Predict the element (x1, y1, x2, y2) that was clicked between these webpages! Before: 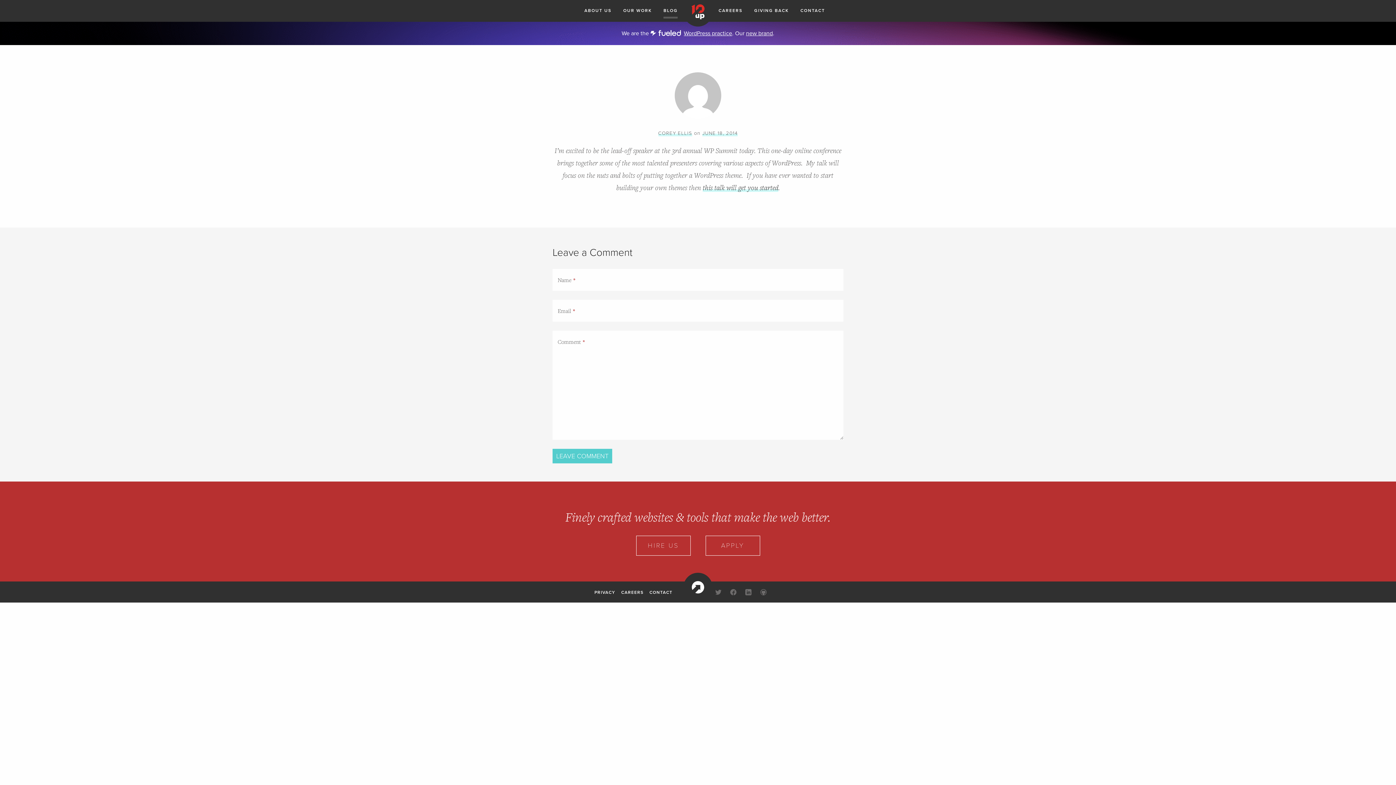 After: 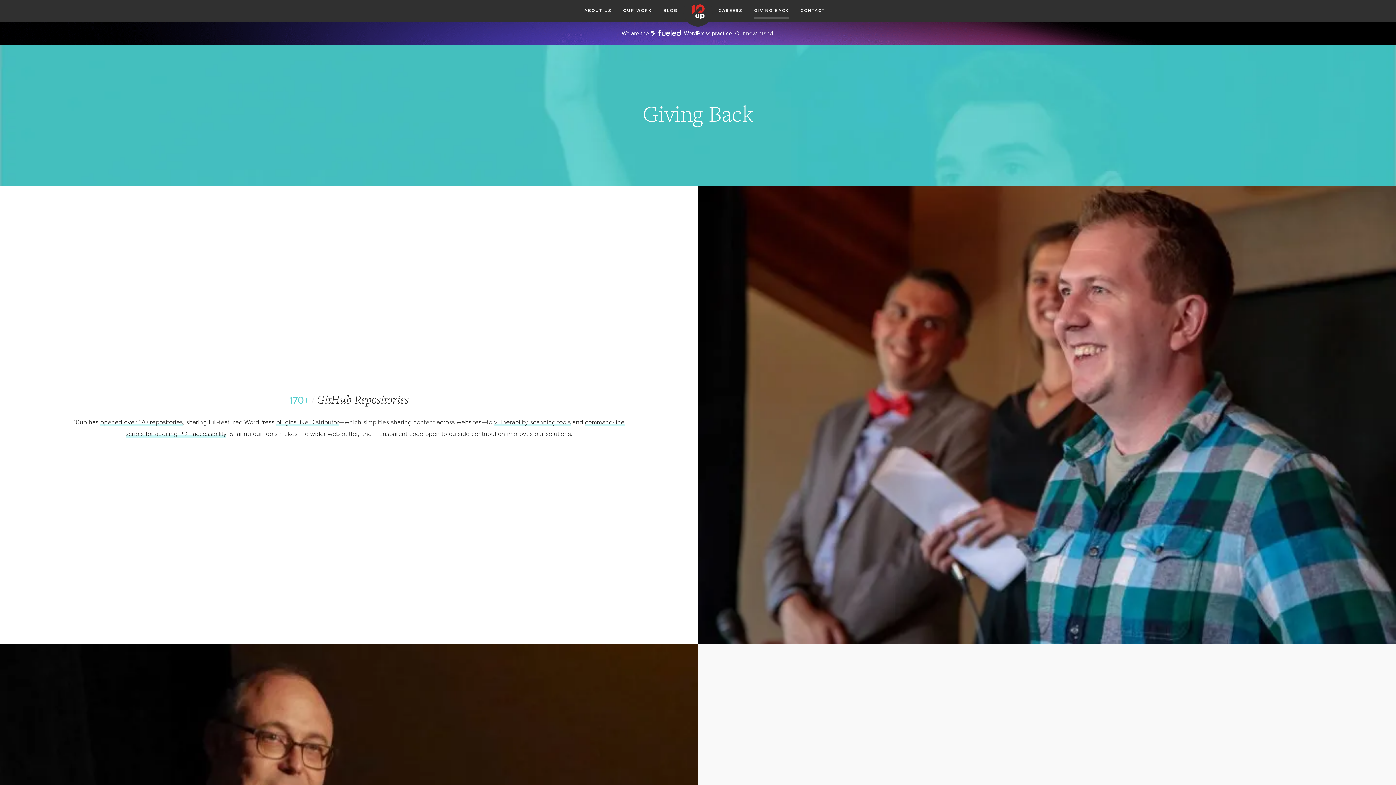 Action: label: GIVING BACK bbox: (754, 0, 788, 21)